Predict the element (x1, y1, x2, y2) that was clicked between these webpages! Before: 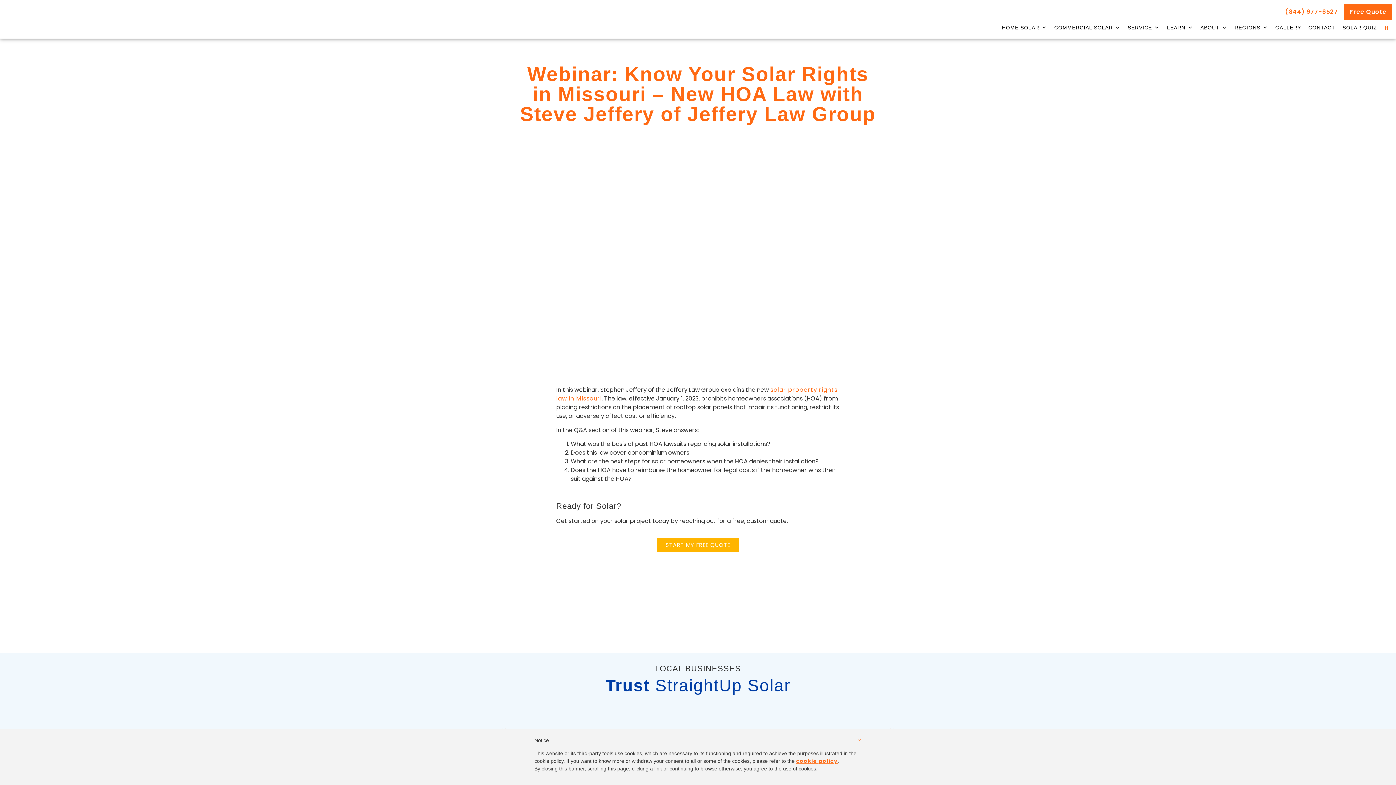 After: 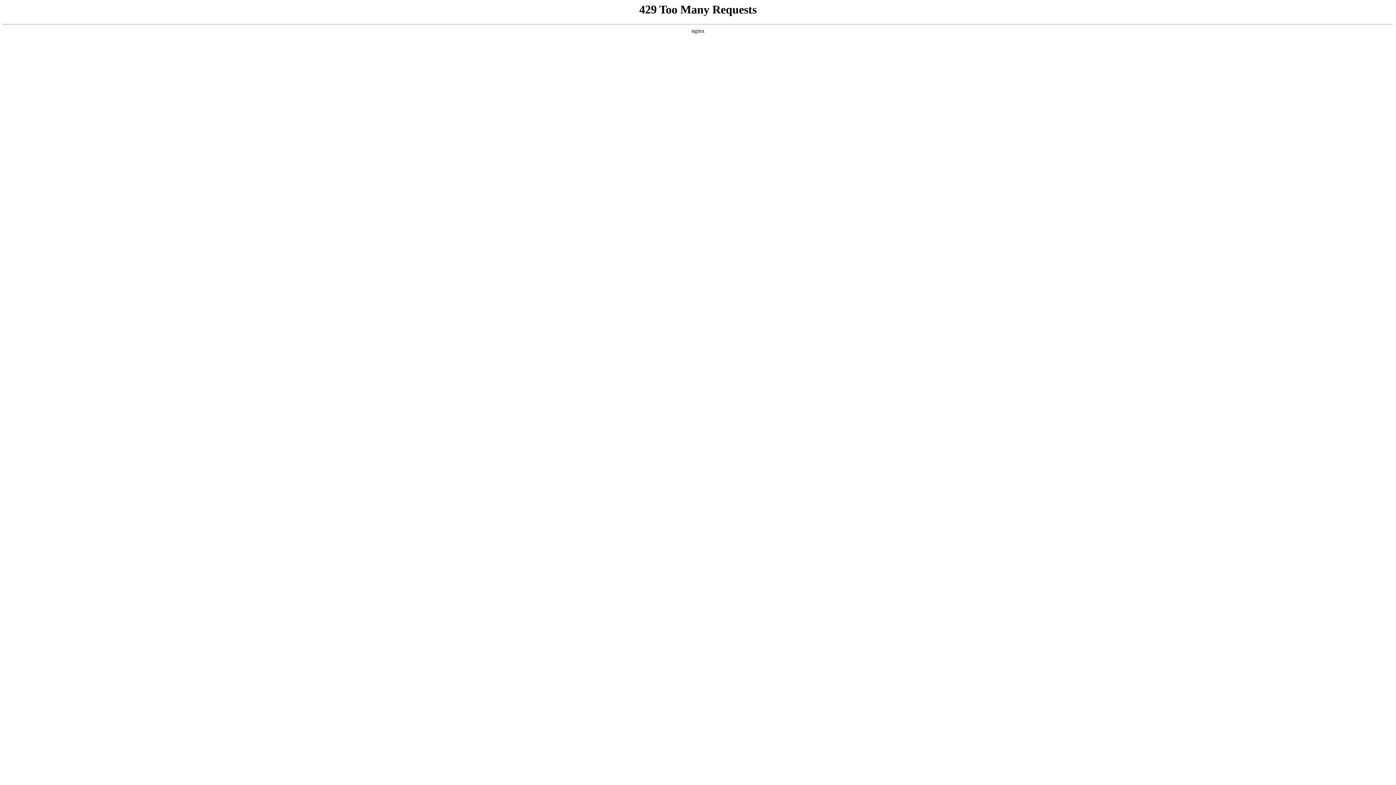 Action: bbox: (1339, 20, 1381, 34) label: SOLAR QUIZ